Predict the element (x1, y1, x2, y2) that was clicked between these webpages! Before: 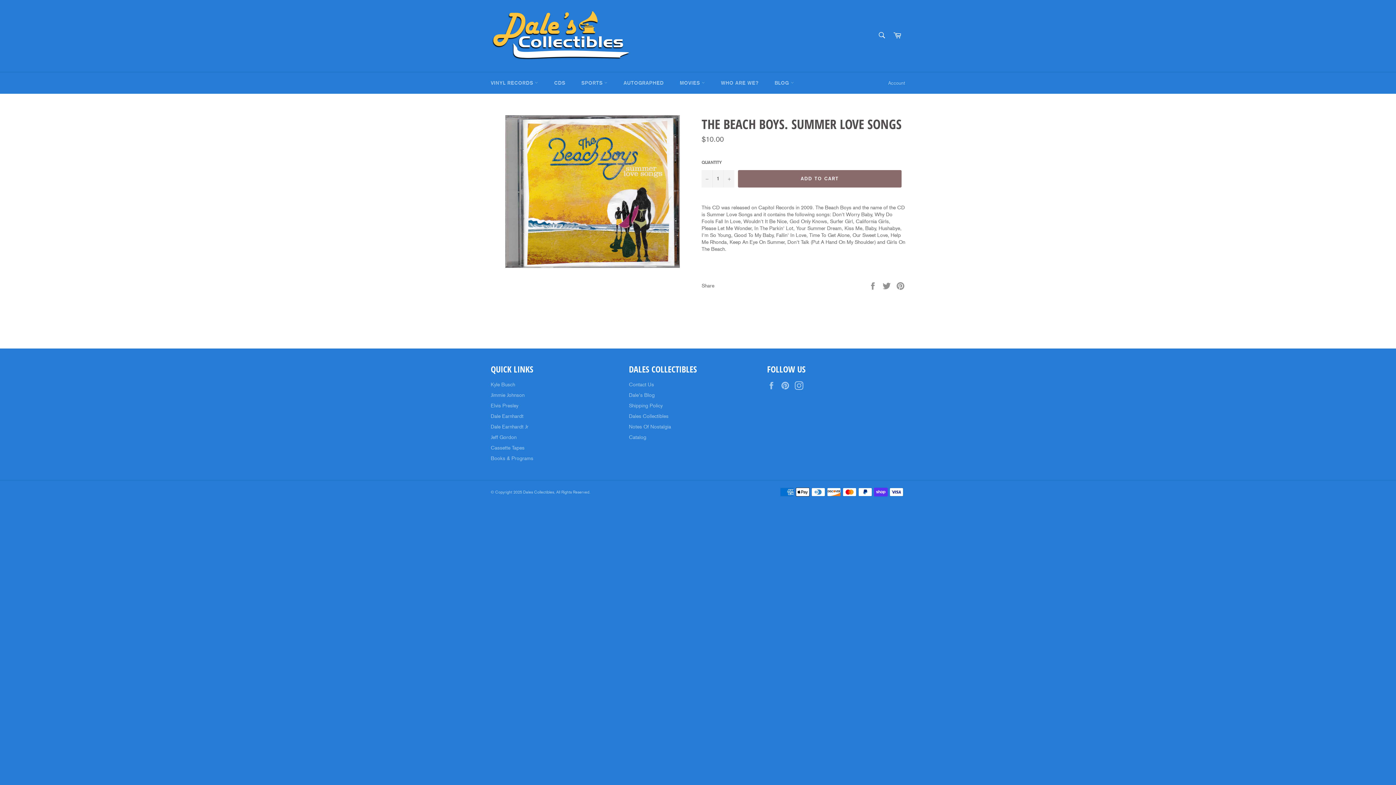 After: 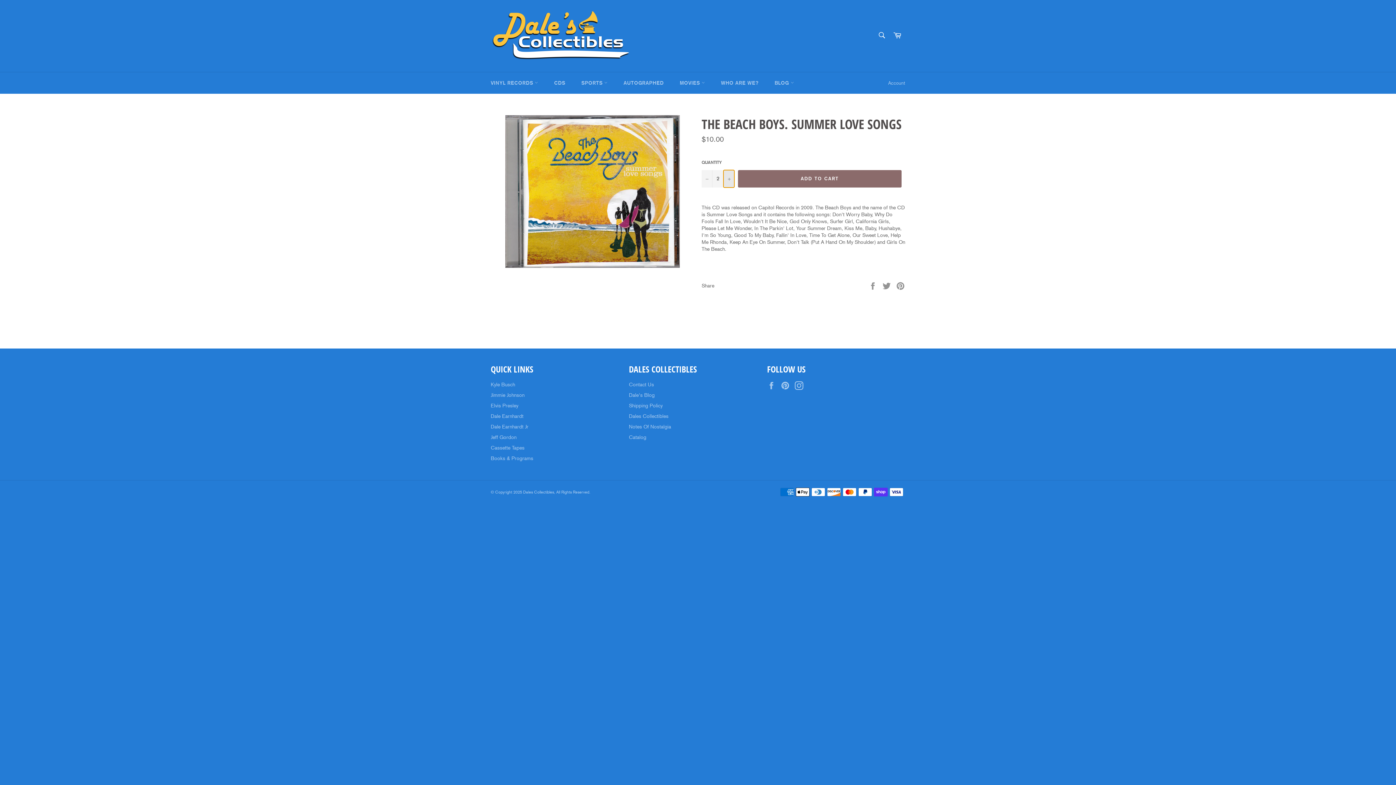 Action: label: Increase item quantity by one bbox: (723, 170, 734, 187)